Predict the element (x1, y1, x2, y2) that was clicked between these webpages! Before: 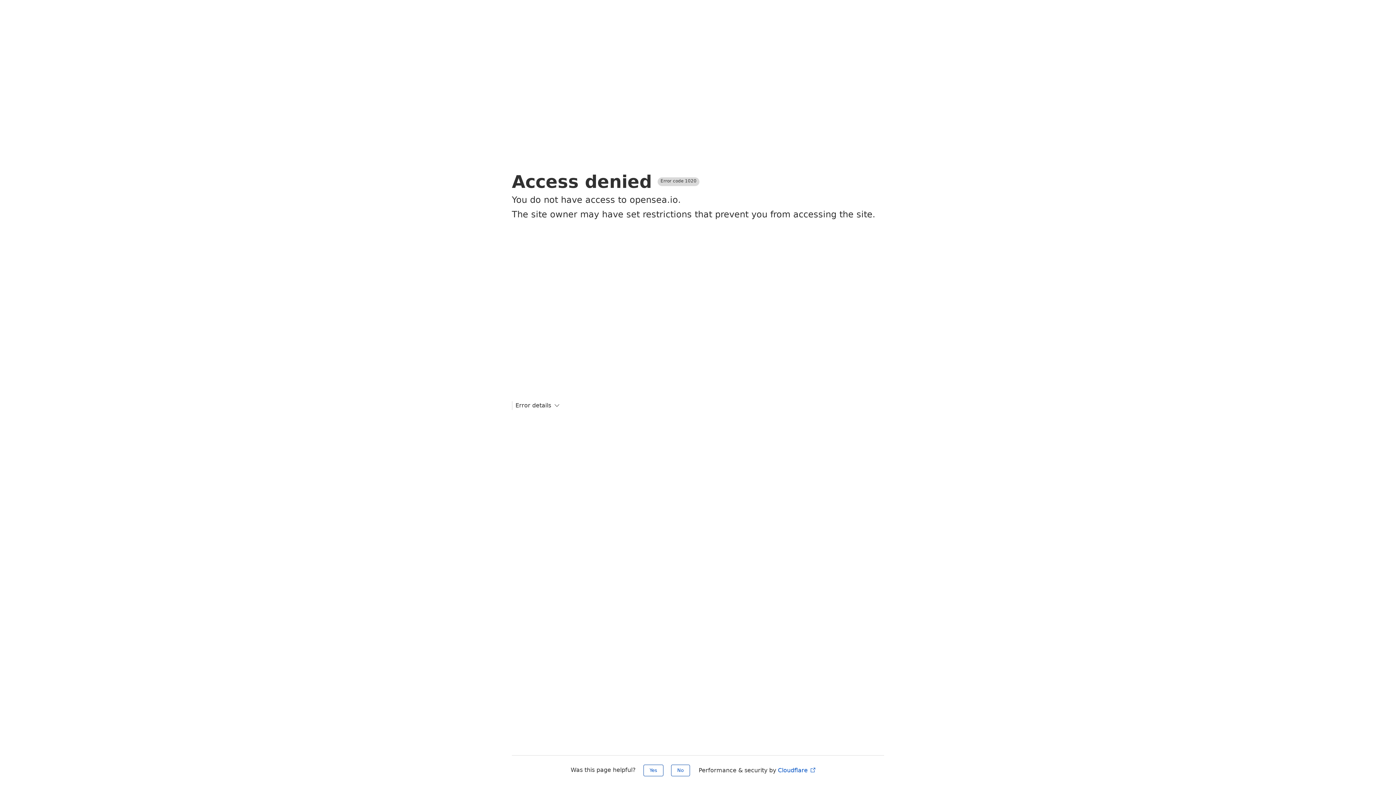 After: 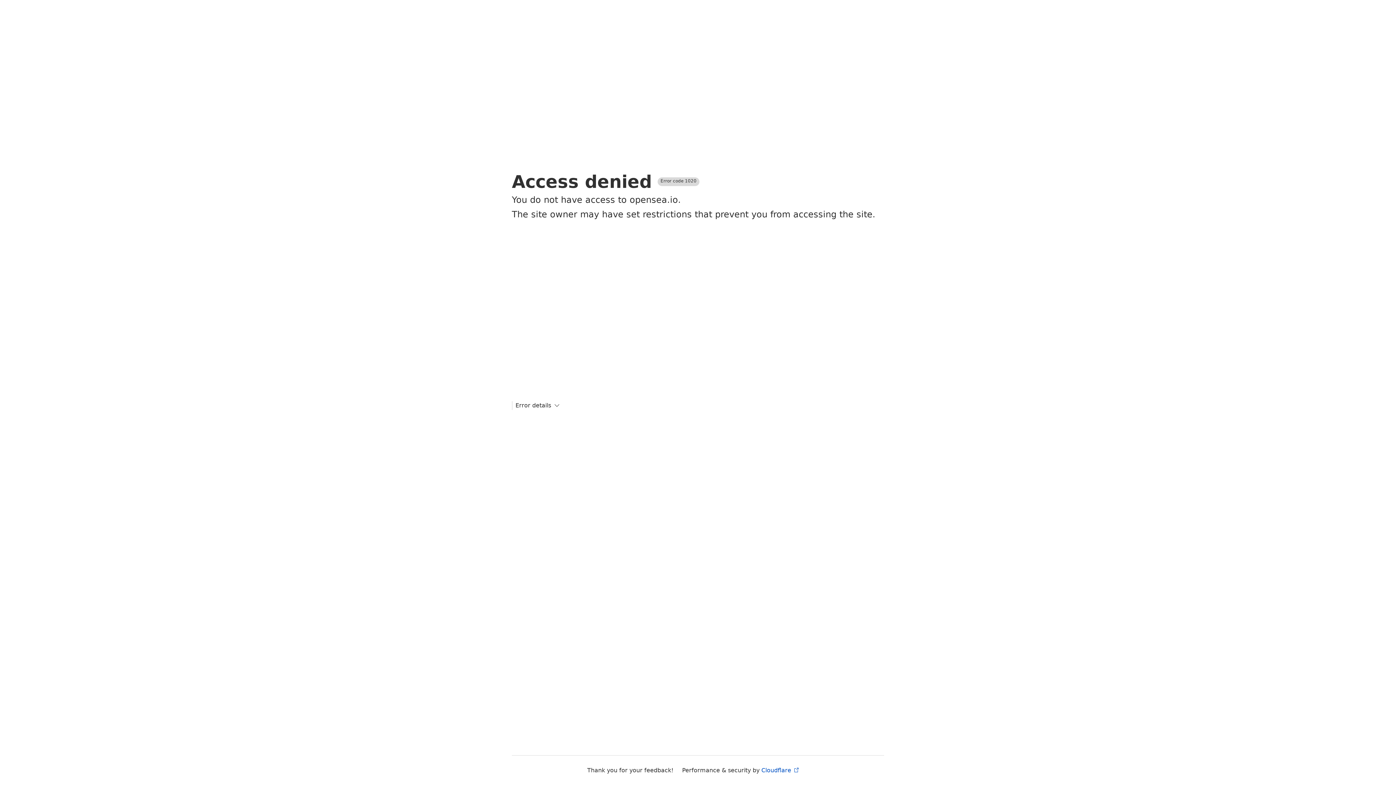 Action: bbox: (671, 765, 690, 776) label: No